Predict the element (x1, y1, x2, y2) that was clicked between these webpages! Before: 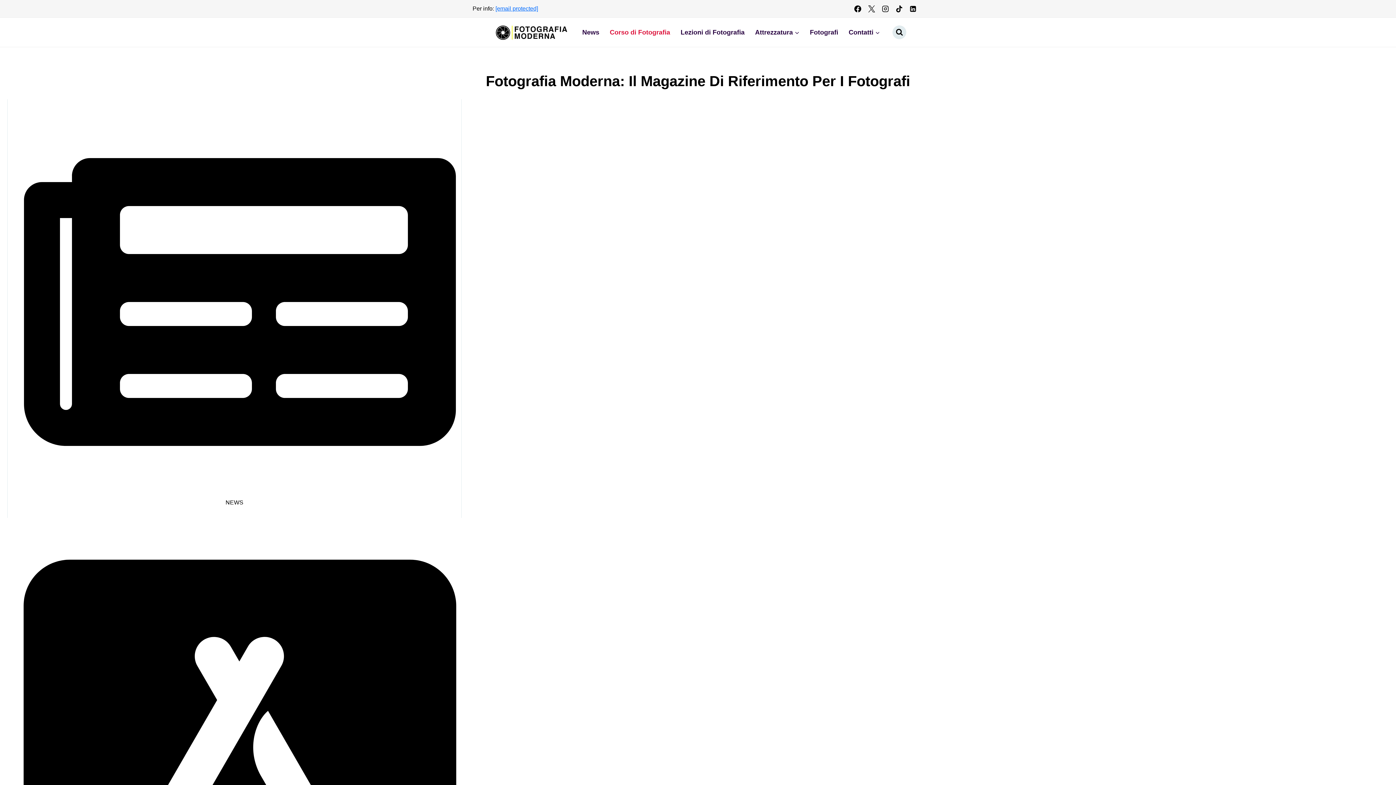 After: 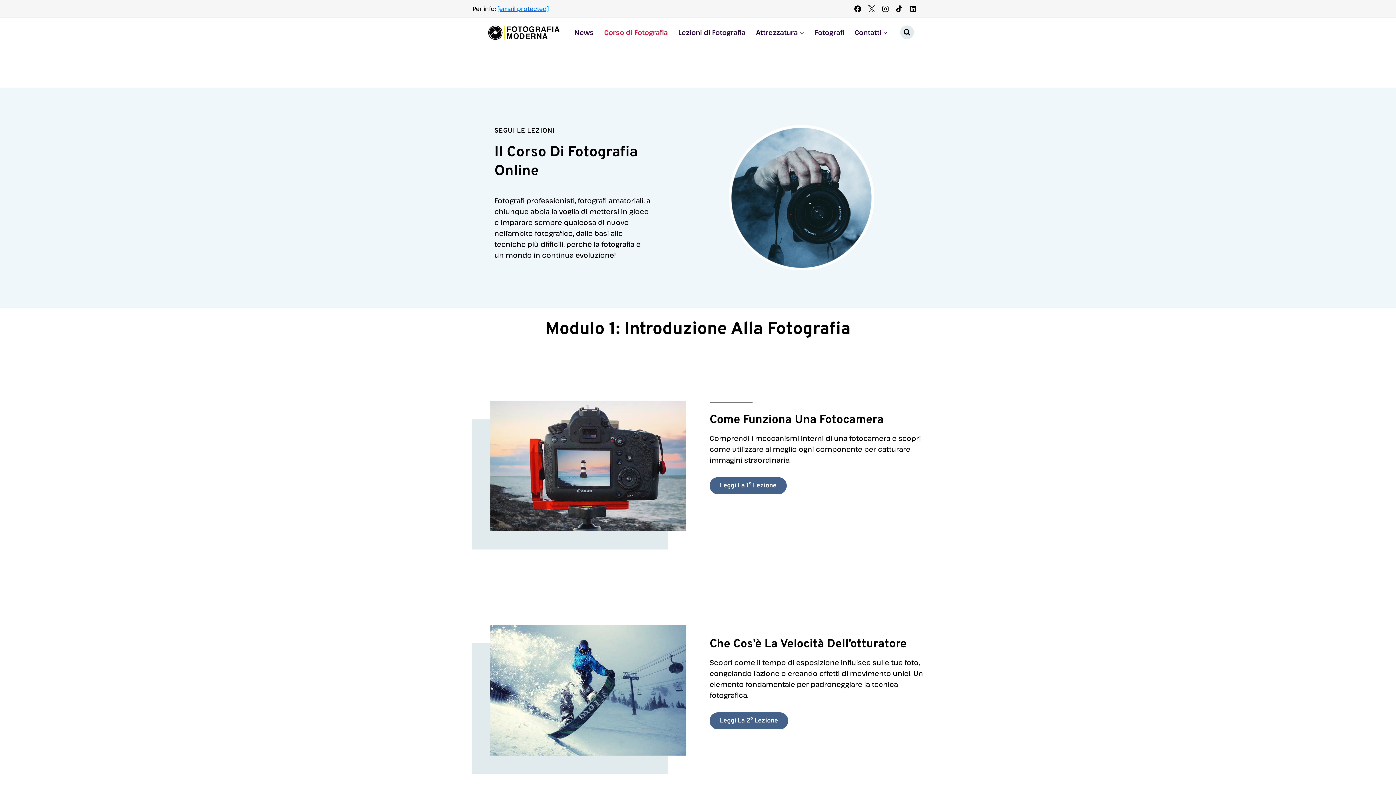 Action: bbox: (604, 24, 675, 39) label: Corso di Fotografia